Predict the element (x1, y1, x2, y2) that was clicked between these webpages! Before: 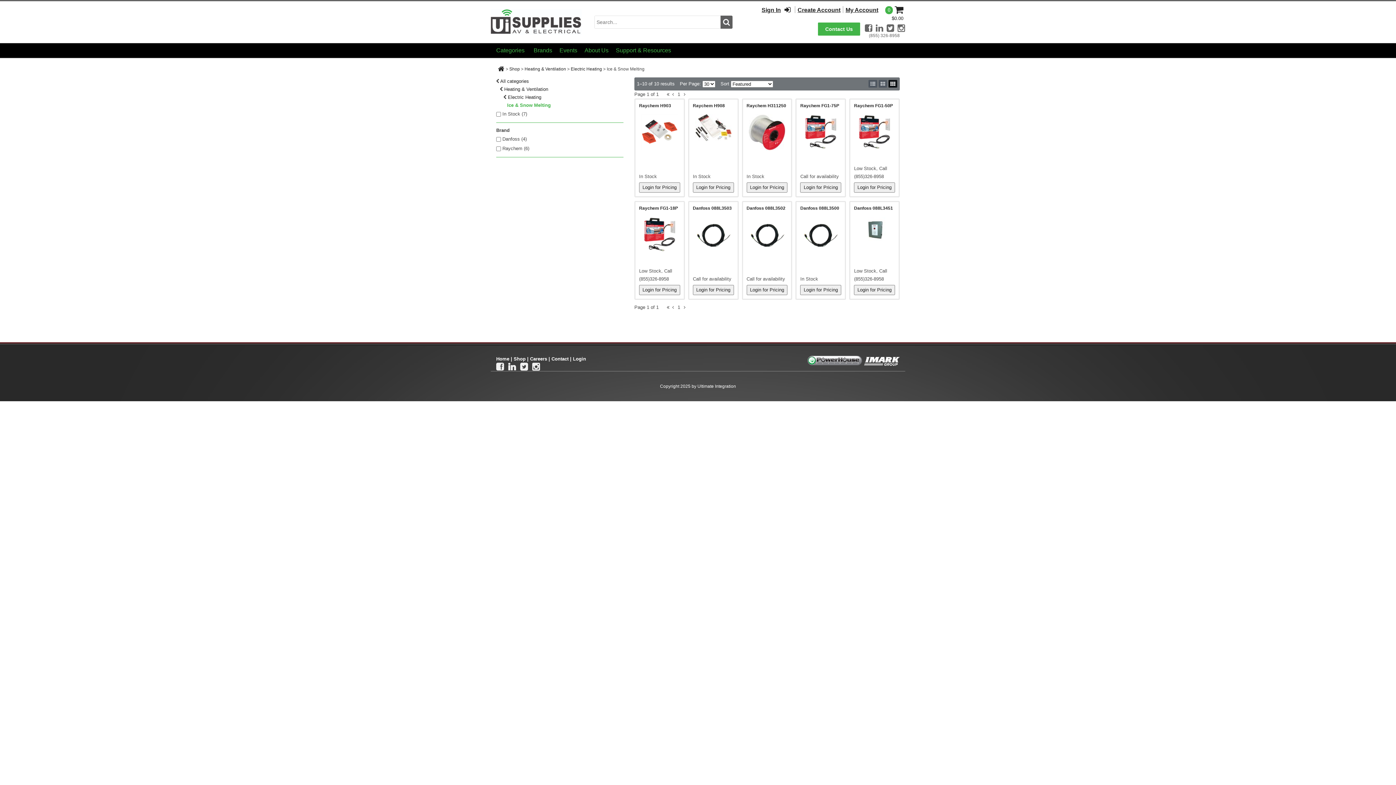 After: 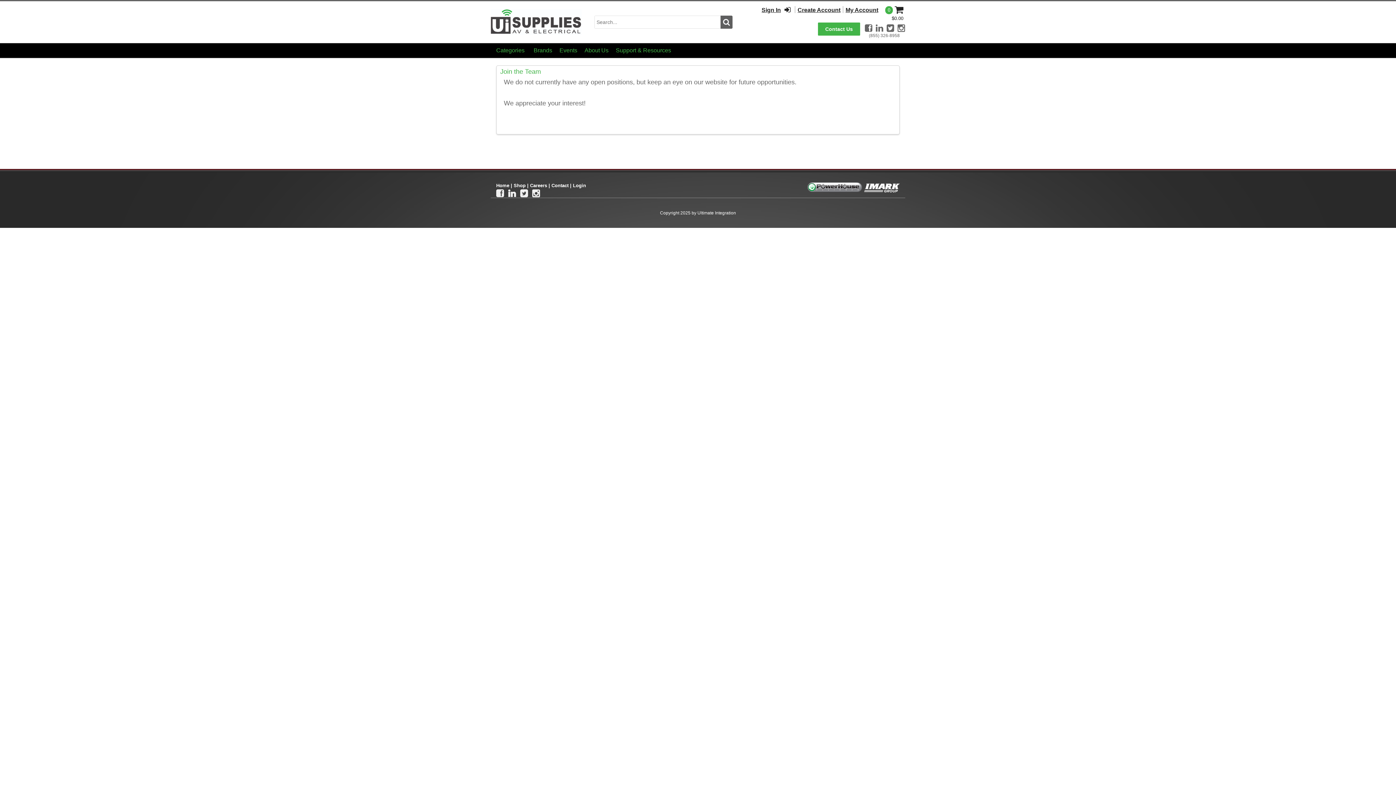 Action: label: Careers bbox: (530, 356, 547, 361)